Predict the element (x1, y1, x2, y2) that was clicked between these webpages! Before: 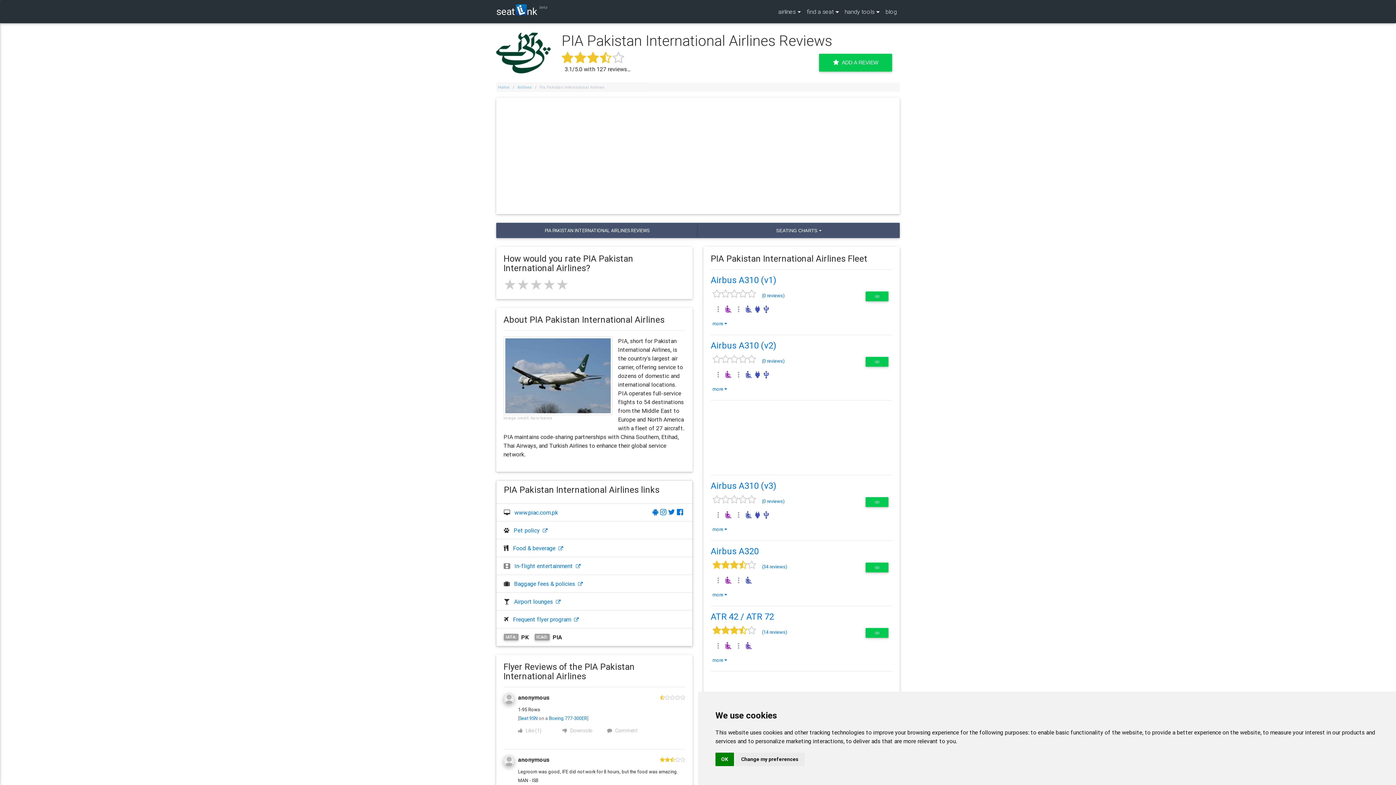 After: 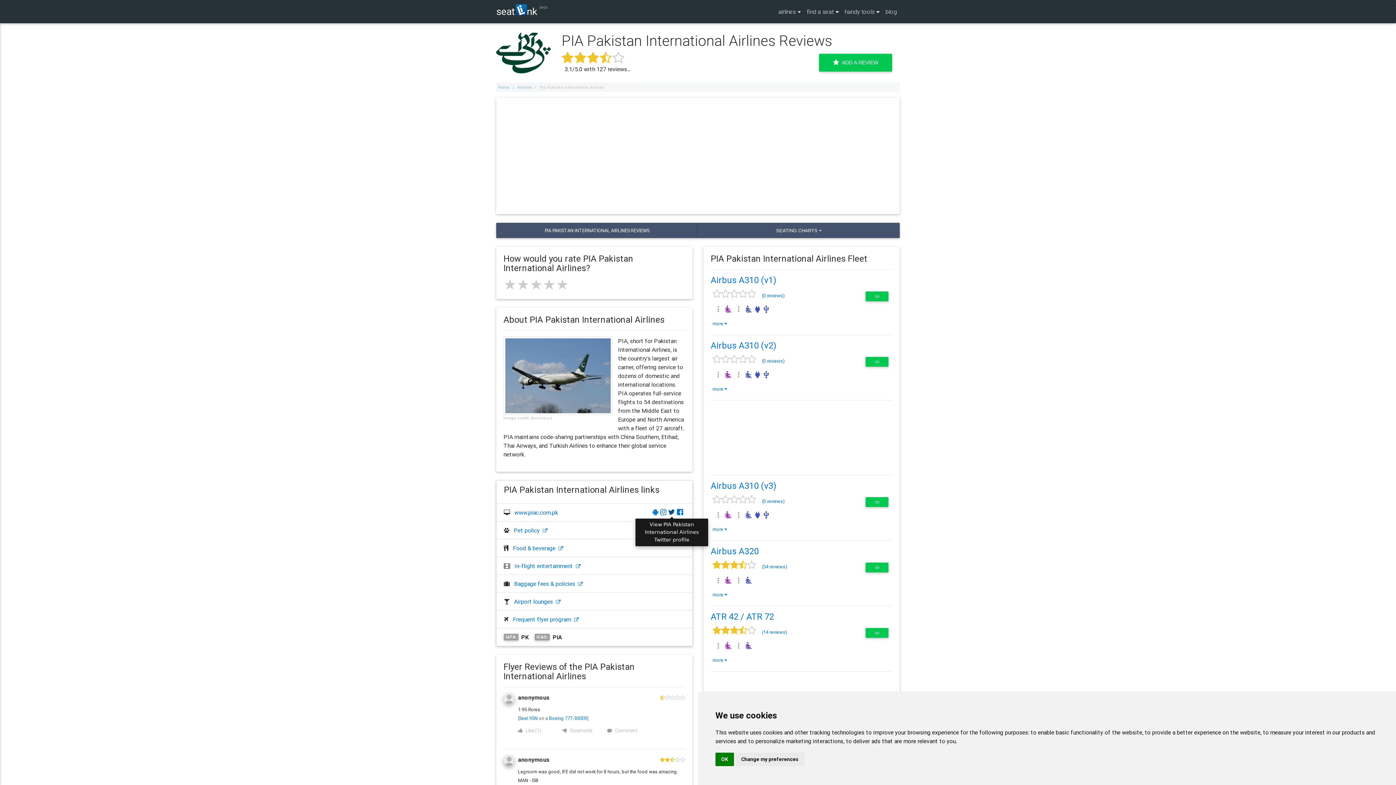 Action: bbox: (668, 508, 677, 517)